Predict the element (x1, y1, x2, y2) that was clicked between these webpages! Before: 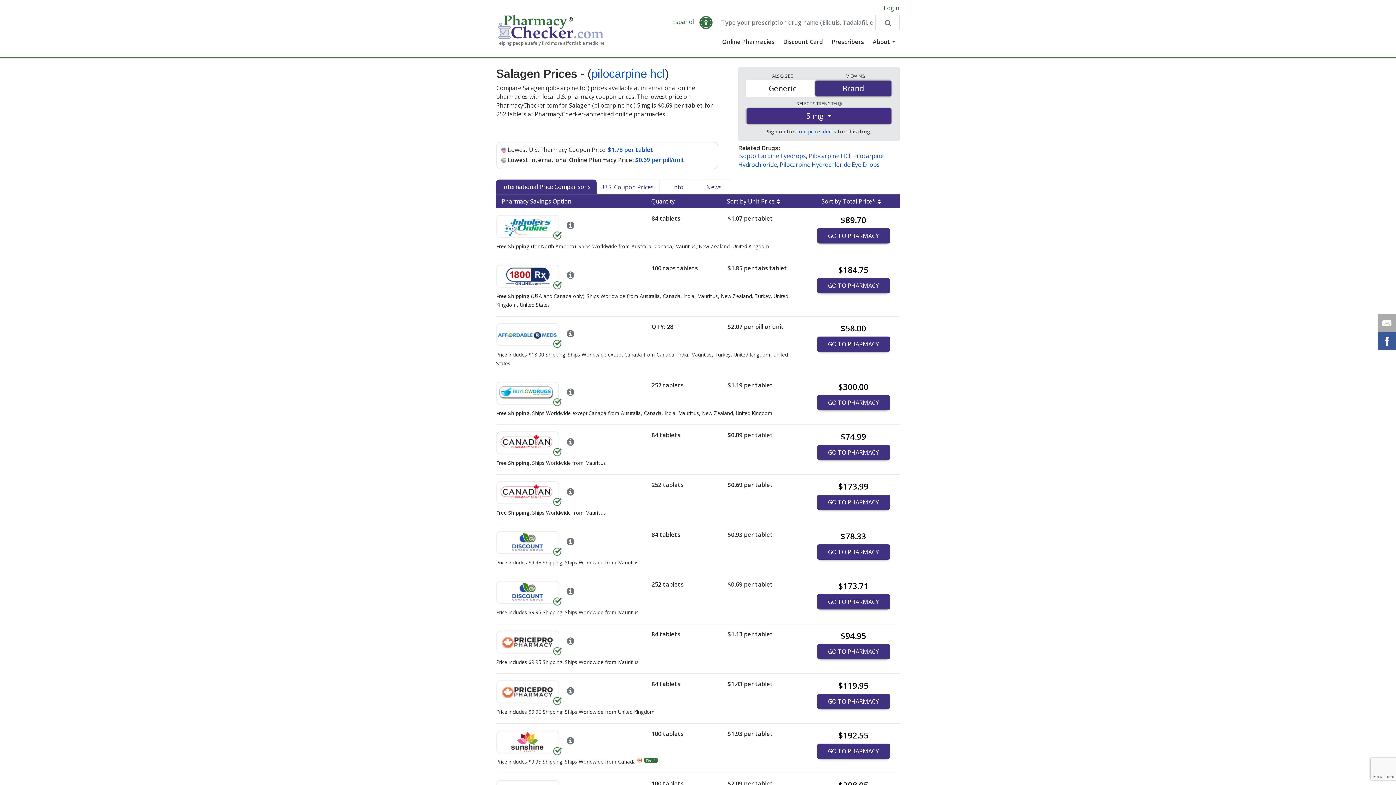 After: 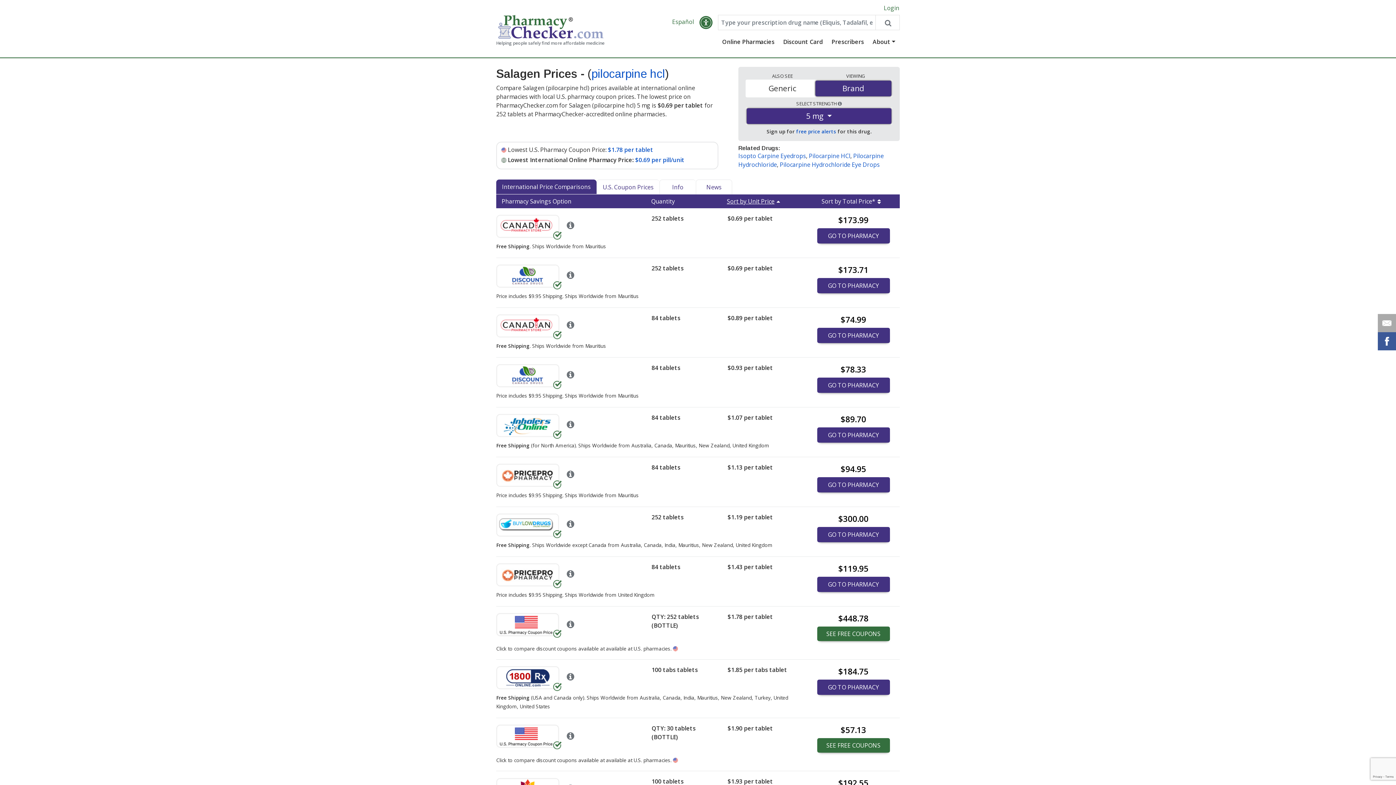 Action: label: Sort by Unit Price bbox: (727, 197, 774, 205)